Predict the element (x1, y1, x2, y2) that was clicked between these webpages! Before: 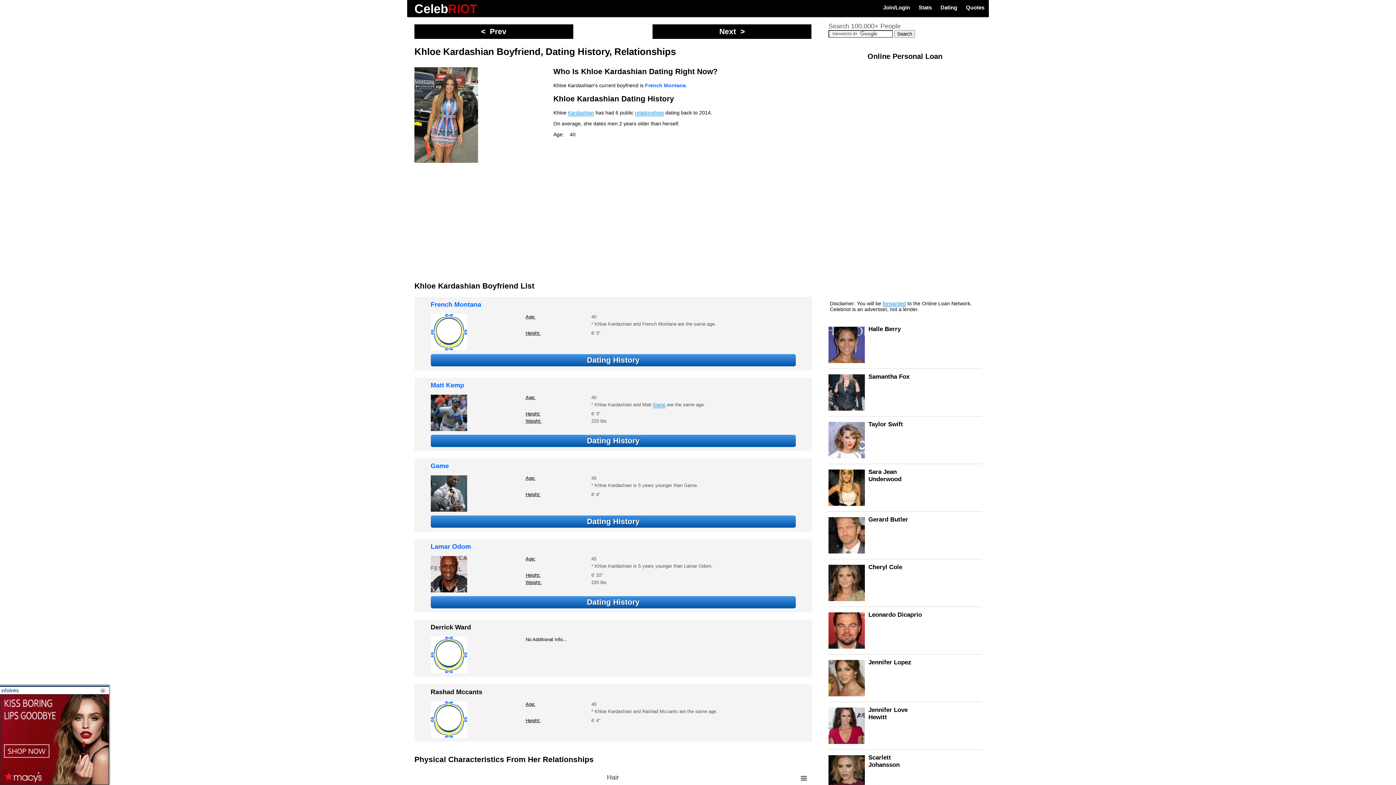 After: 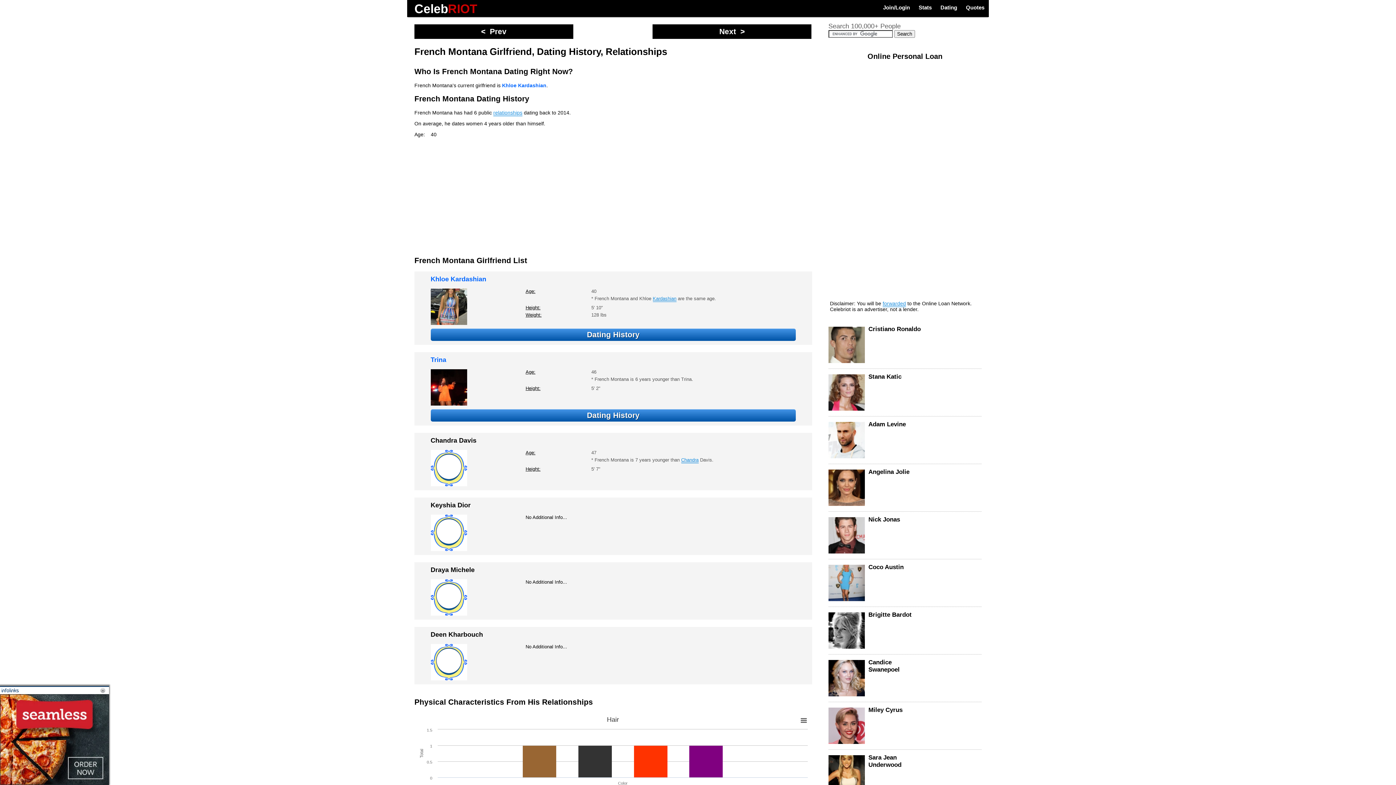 Action: bbox: (645, 82, 685, 88) label: French Montana